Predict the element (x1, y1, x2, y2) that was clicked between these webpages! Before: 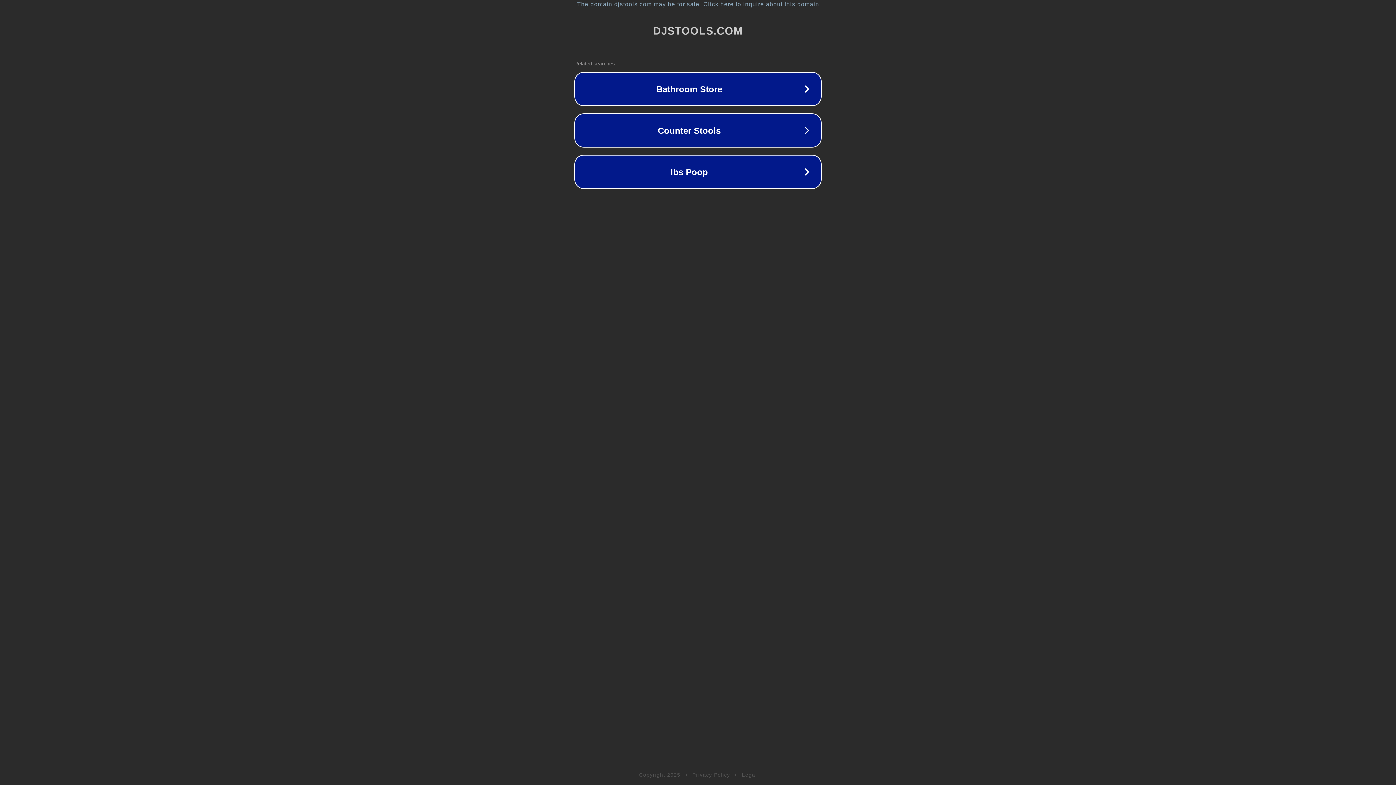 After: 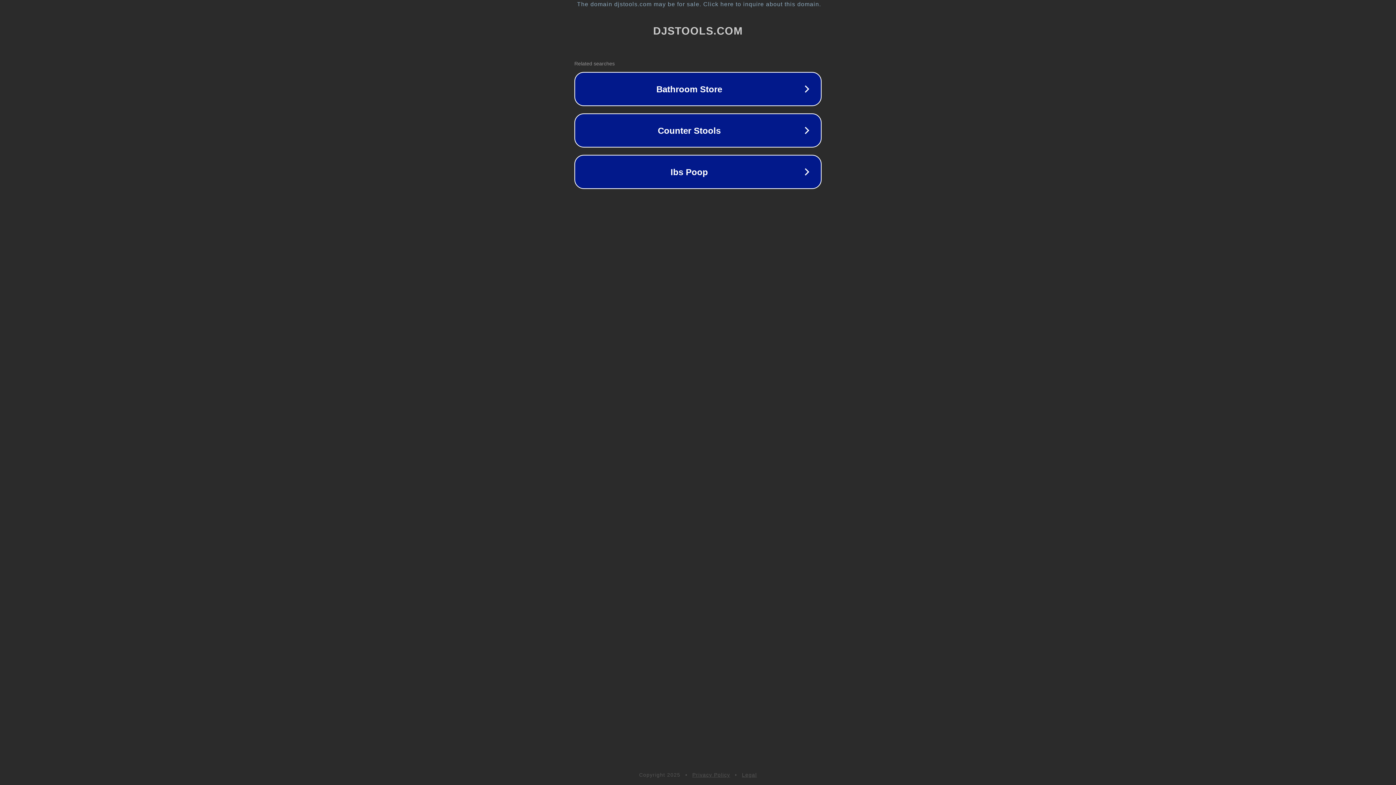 Action: bbox: (742, 772, 757, 778) label: Legal